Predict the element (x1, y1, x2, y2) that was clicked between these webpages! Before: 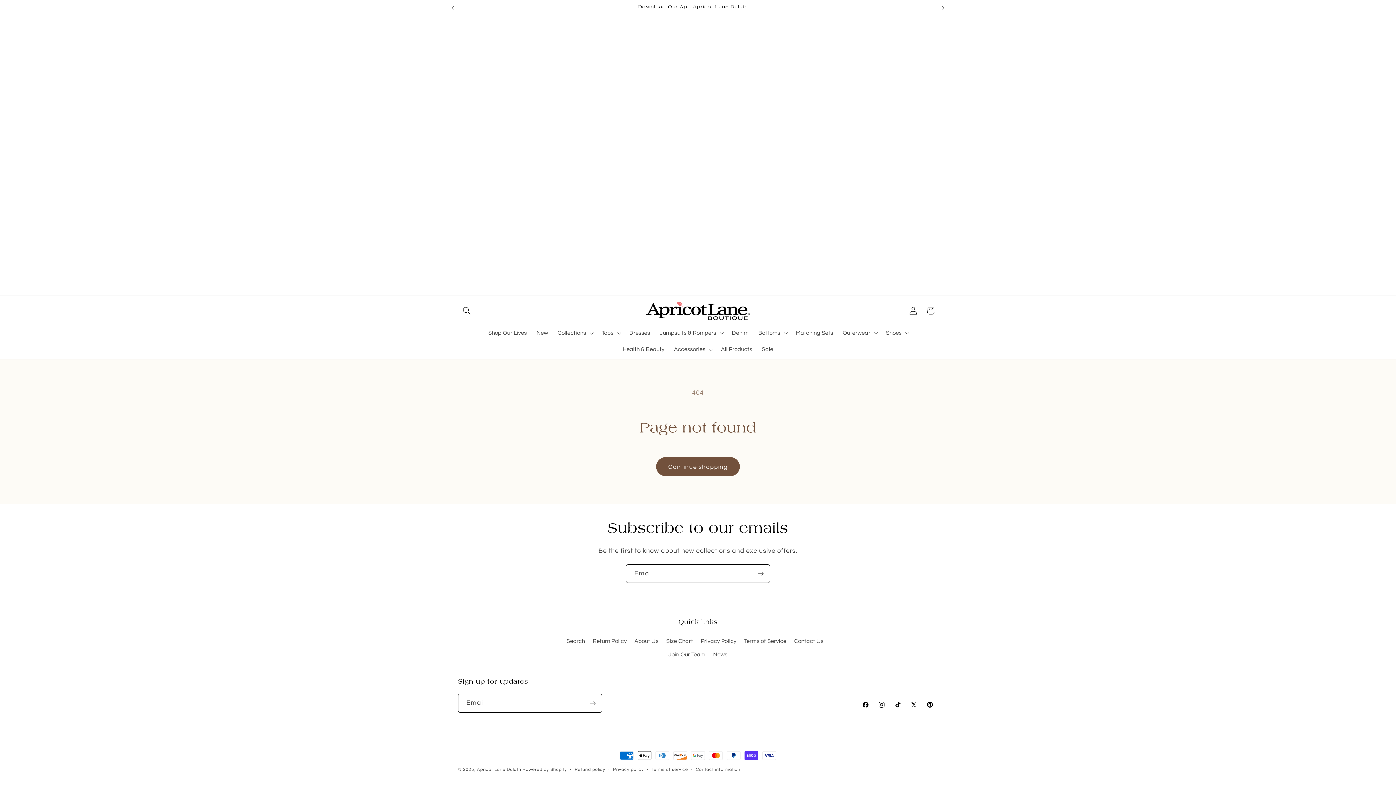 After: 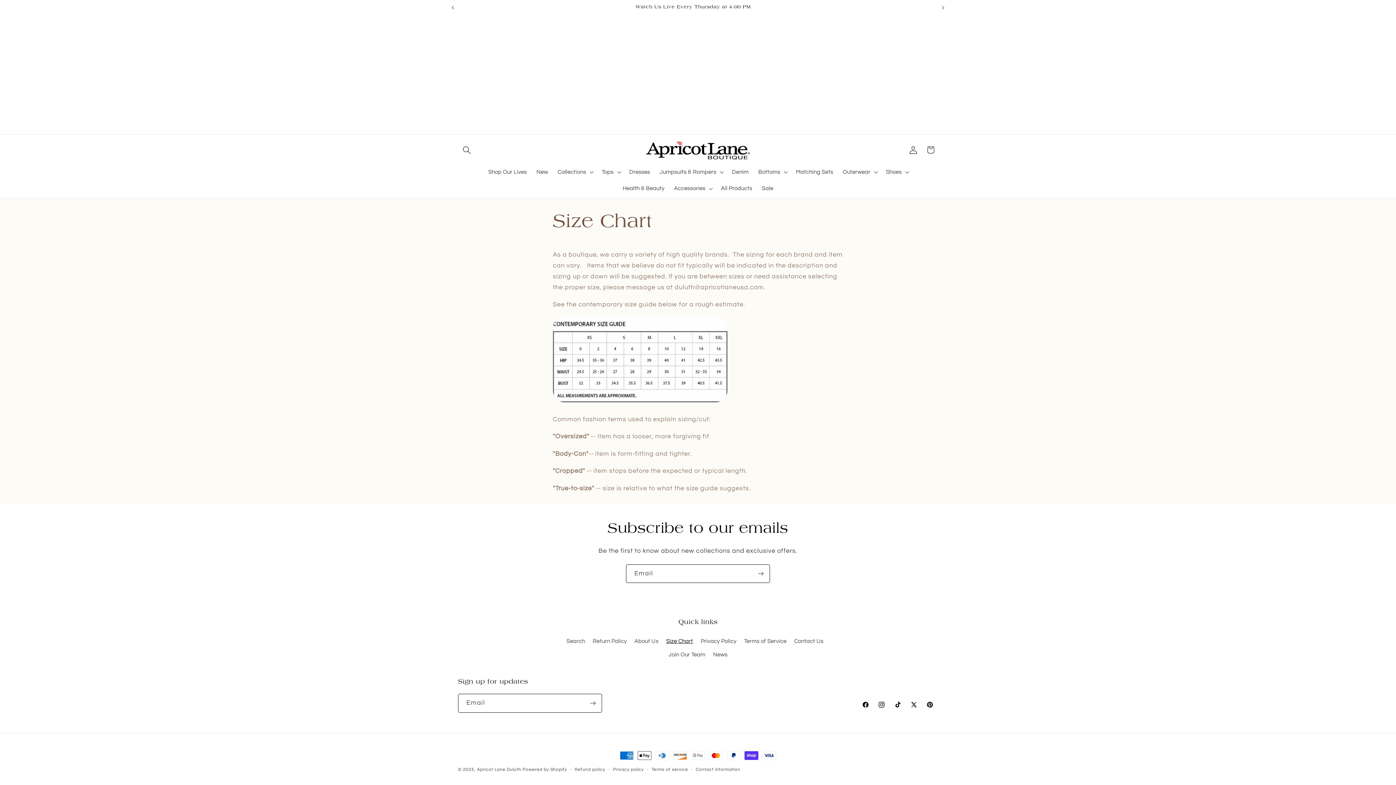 Action: label: Size Chart bbox: (666, 634, 693, 648)